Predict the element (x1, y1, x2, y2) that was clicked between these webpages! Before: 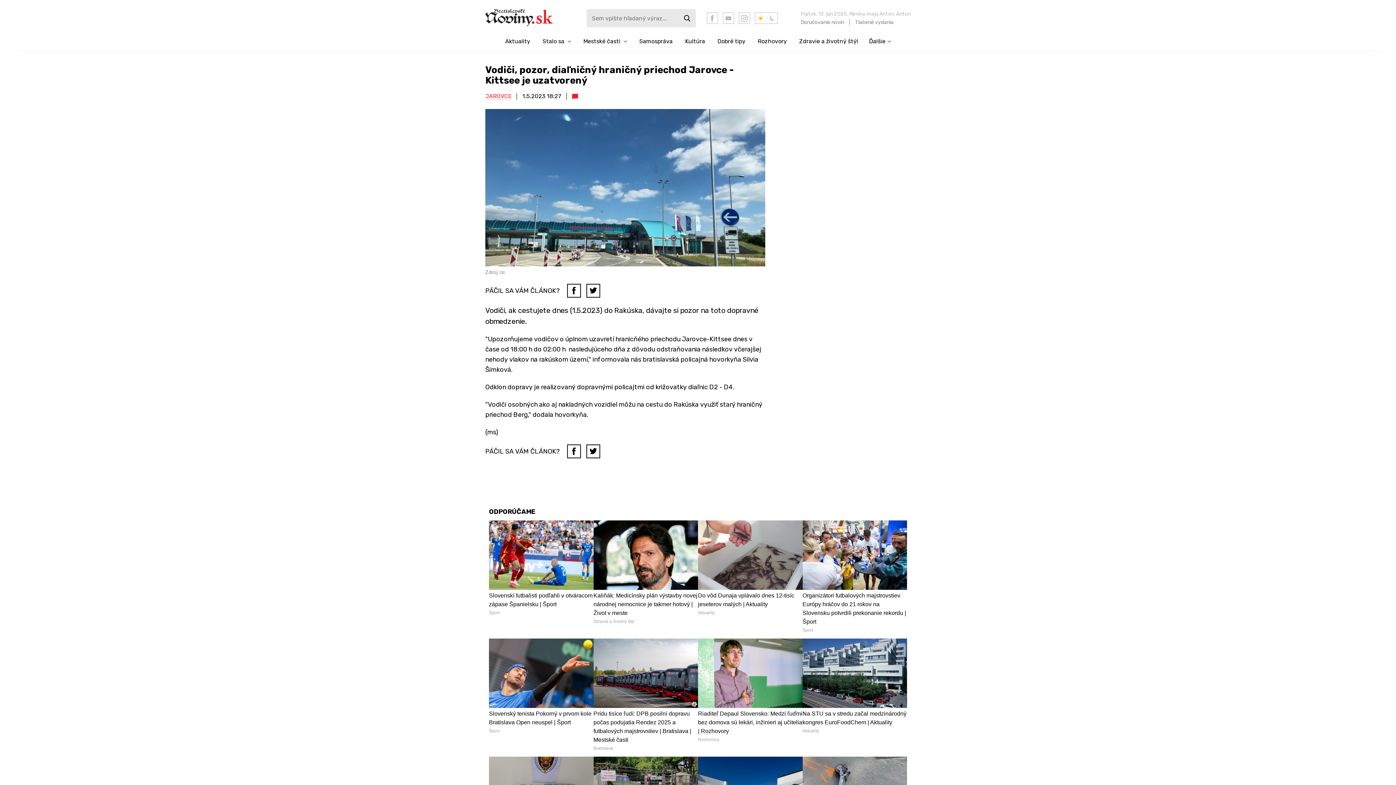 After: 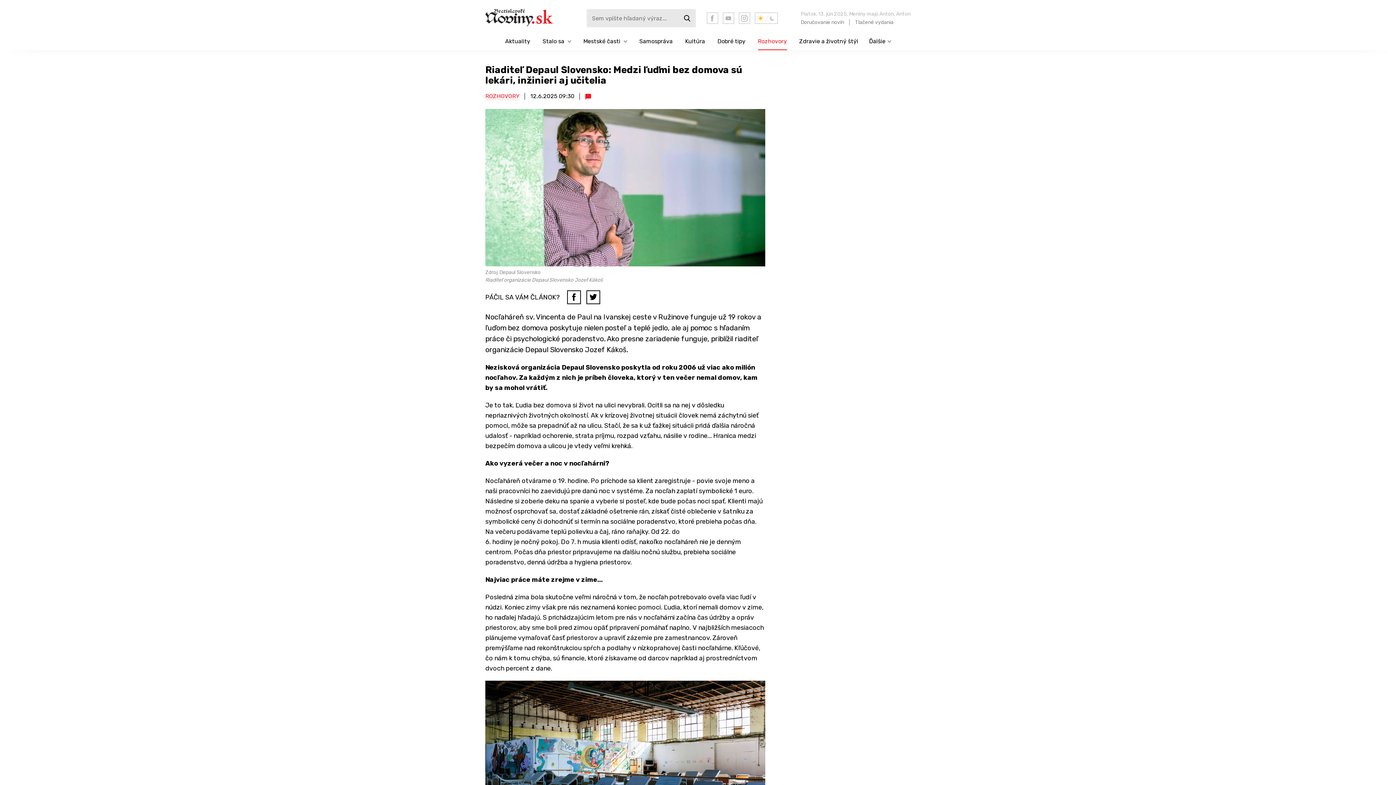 Action: bbox: (698, 638, 802, 752) label: Riaditeľ Depaul Slovensko: Medzi ľuďmi bez domova sú lekári, inžinieri aj učitelia | Rozhovory
Rozhovory